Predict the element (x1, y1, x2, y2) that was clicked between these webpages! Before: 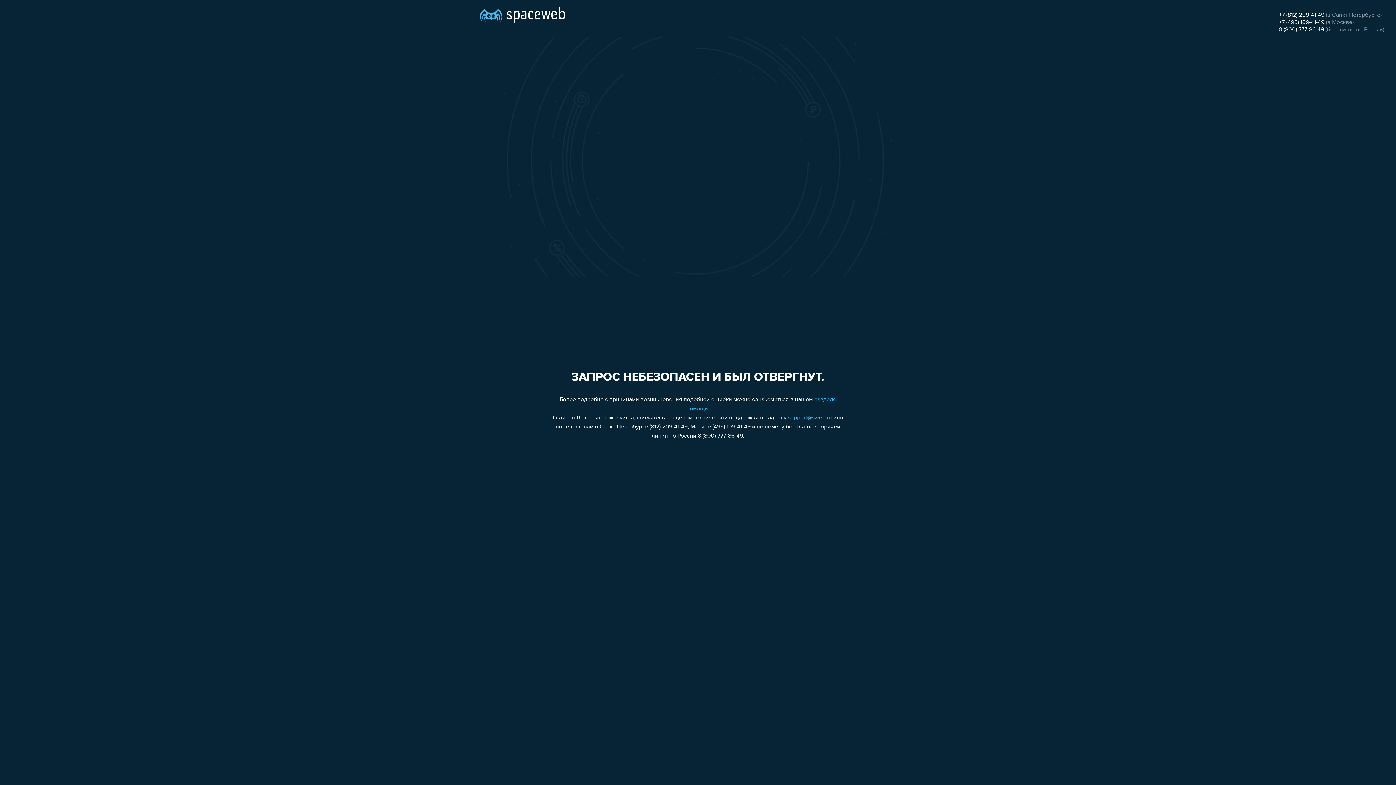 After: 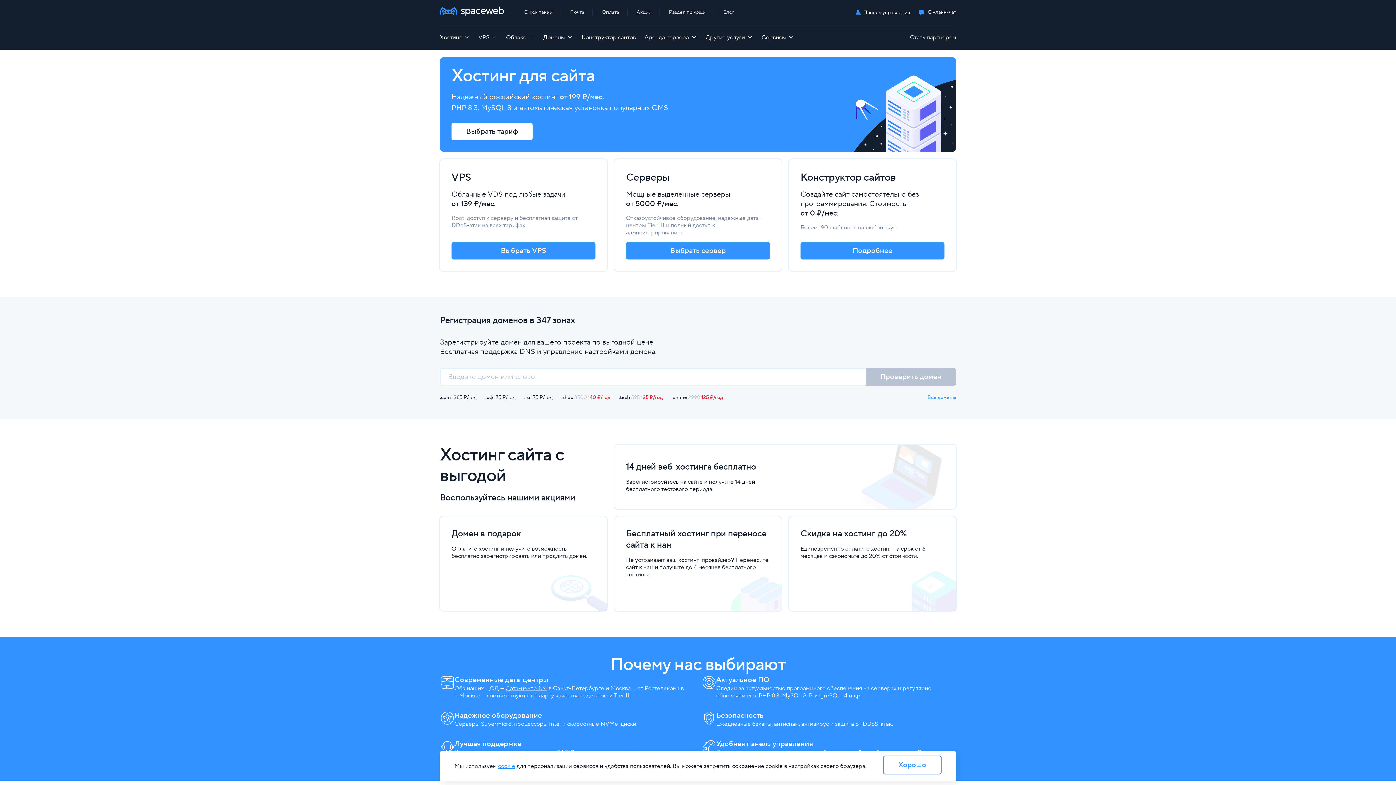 Action: bbox: (480, 0, 565, 25)